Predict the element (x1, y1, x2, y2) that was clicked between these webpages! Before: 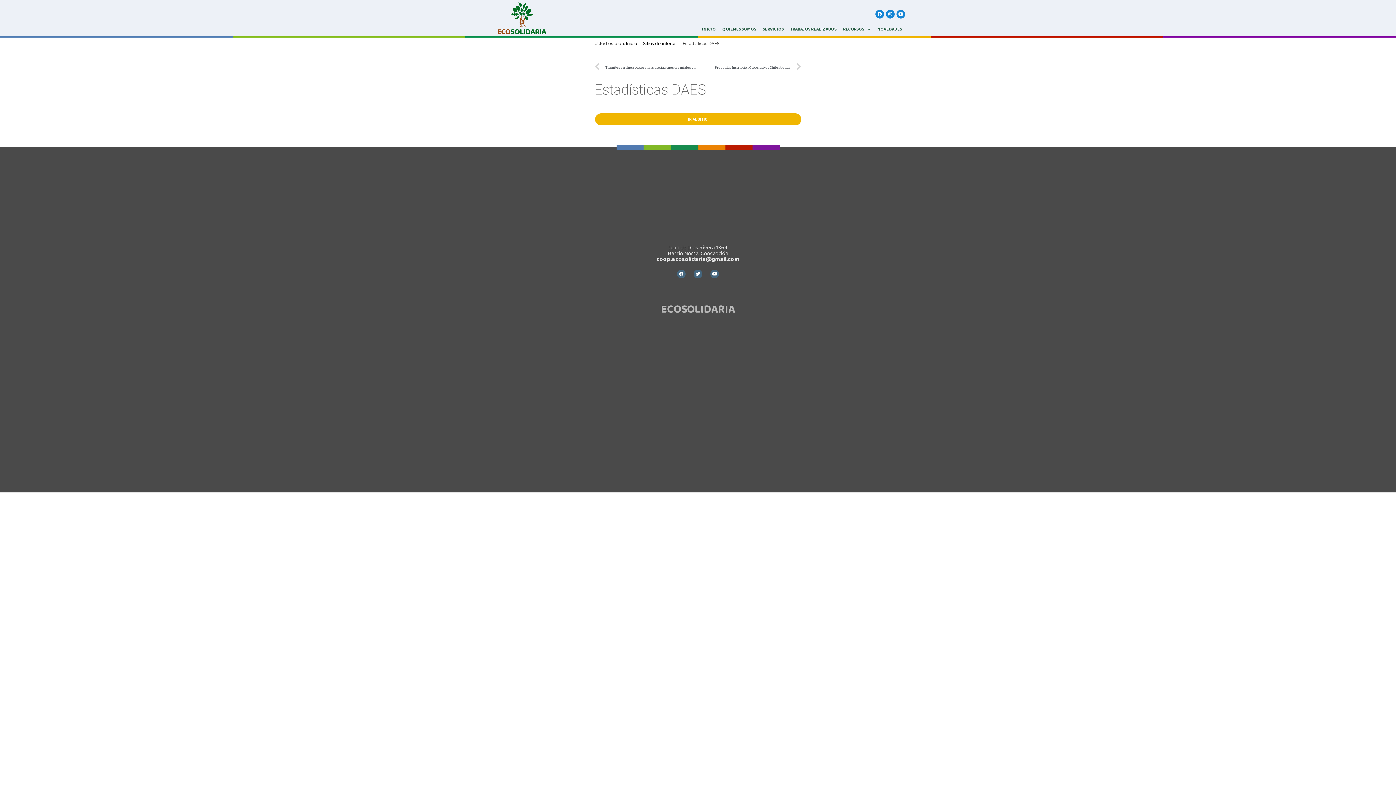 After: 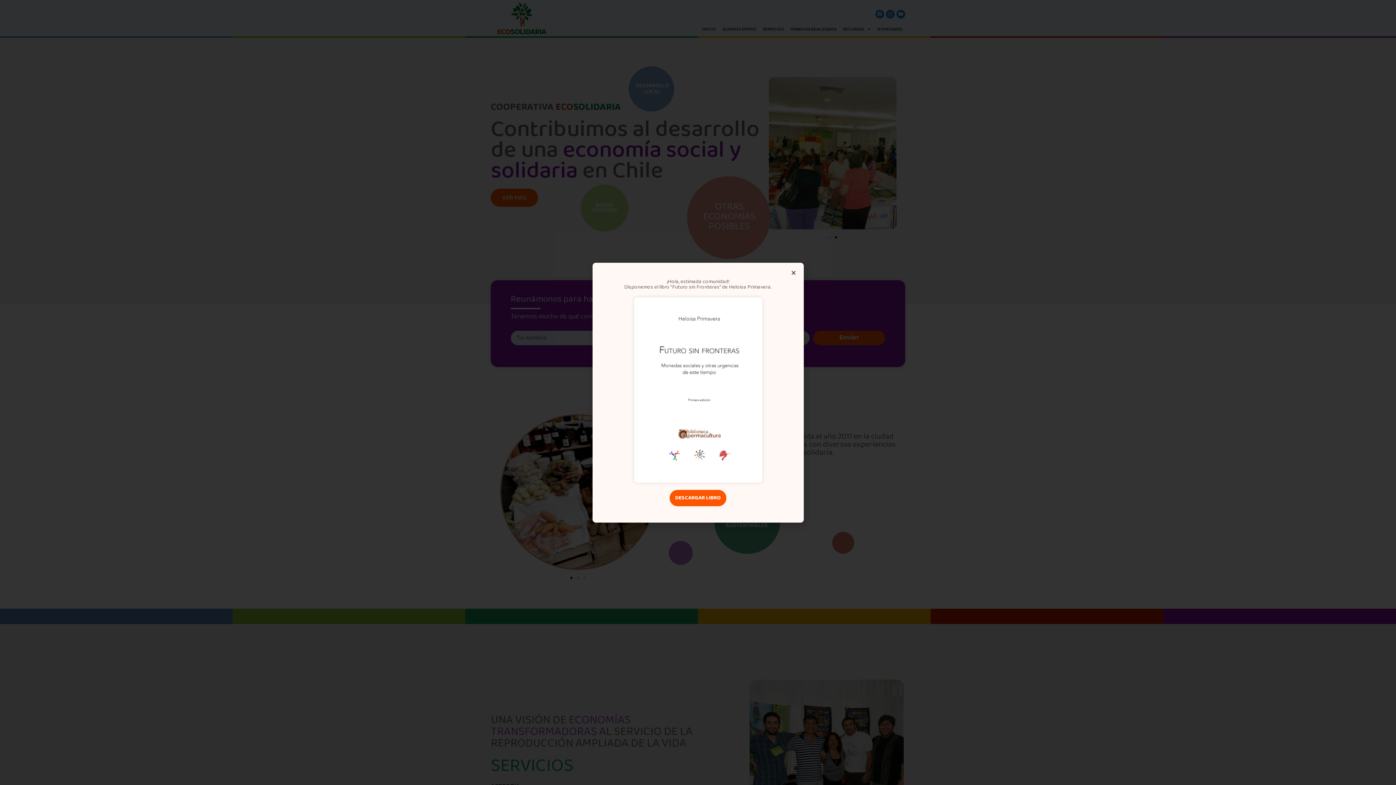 Action: bbox: (626, 41, 637, 46) label: Inicio